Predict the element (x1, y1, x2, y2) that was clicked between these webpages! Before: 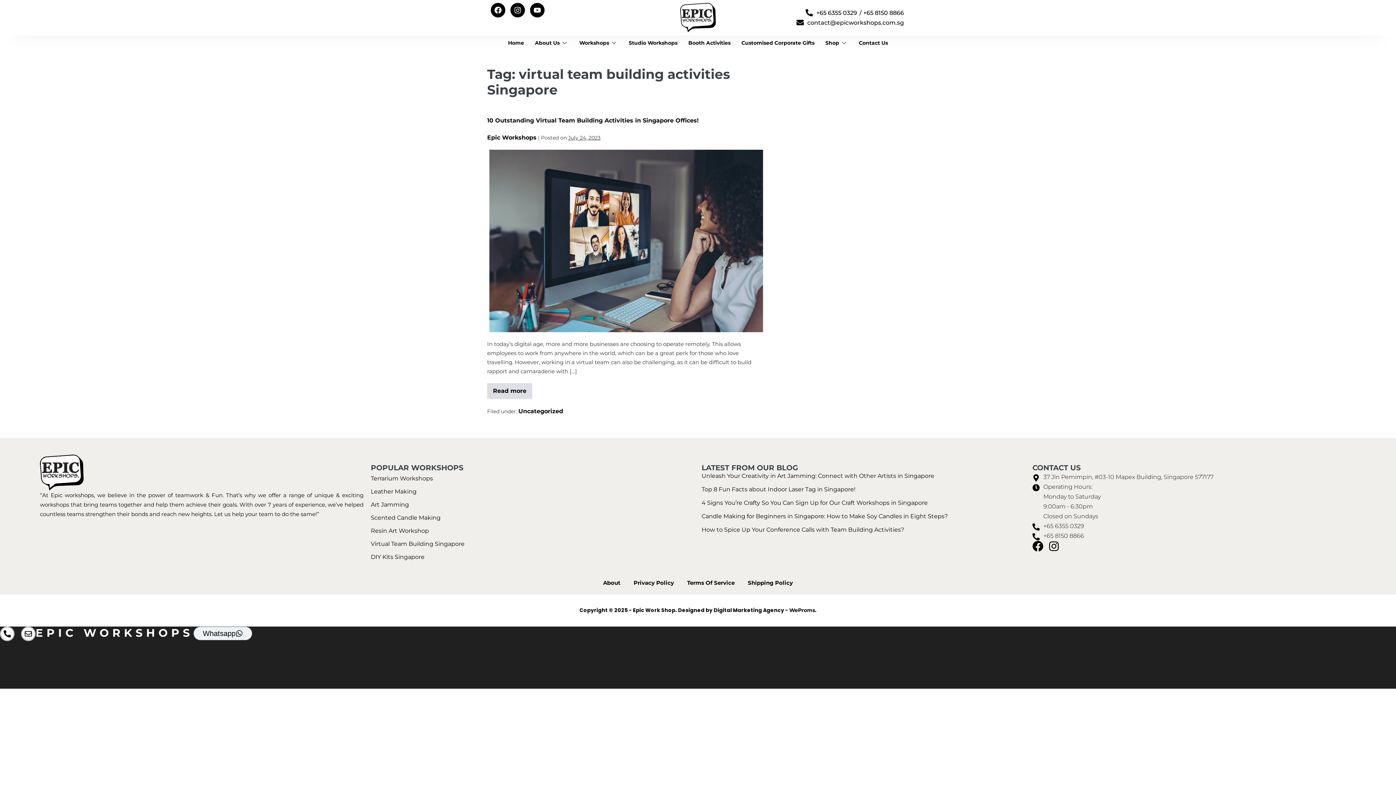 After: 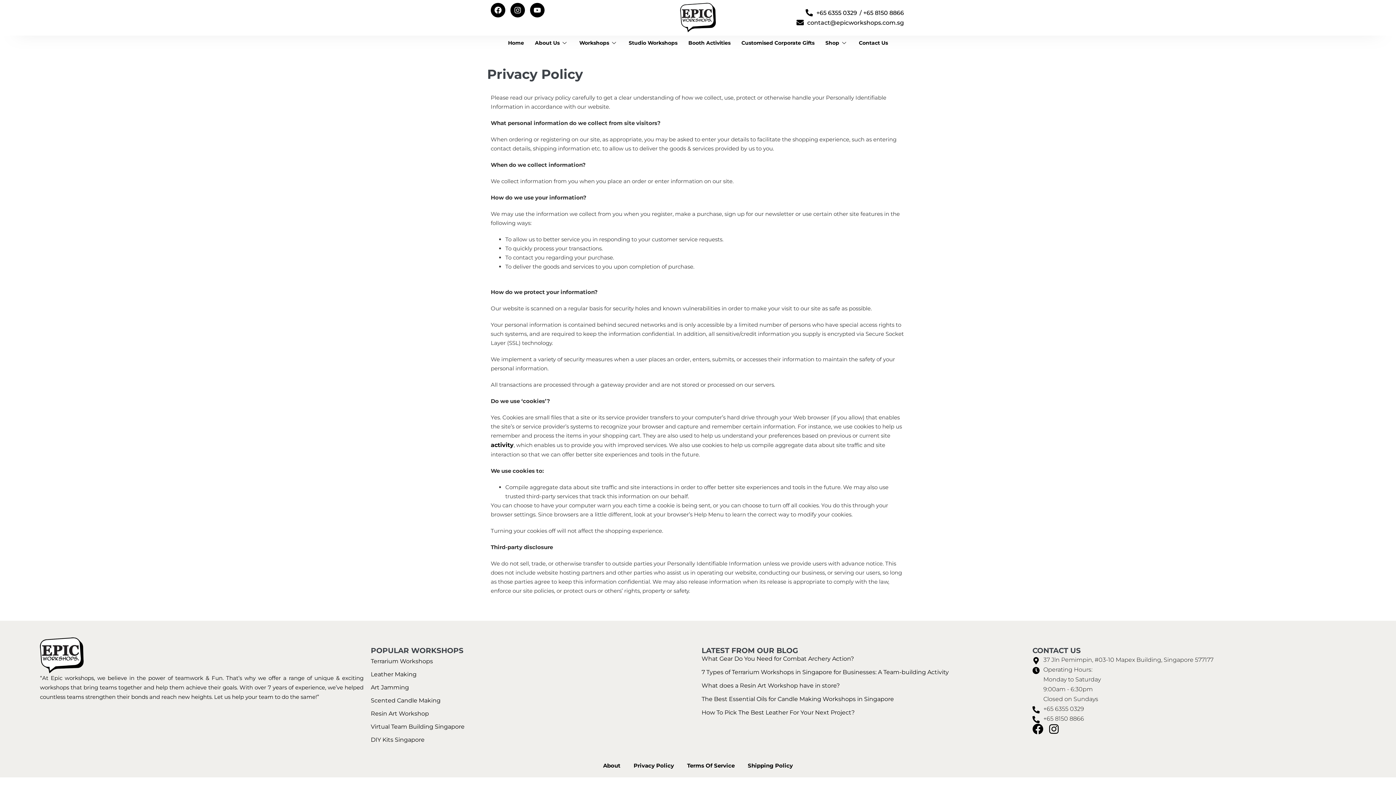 Action: bbox: (633, 578, 674, 587) label: Privacy Policy